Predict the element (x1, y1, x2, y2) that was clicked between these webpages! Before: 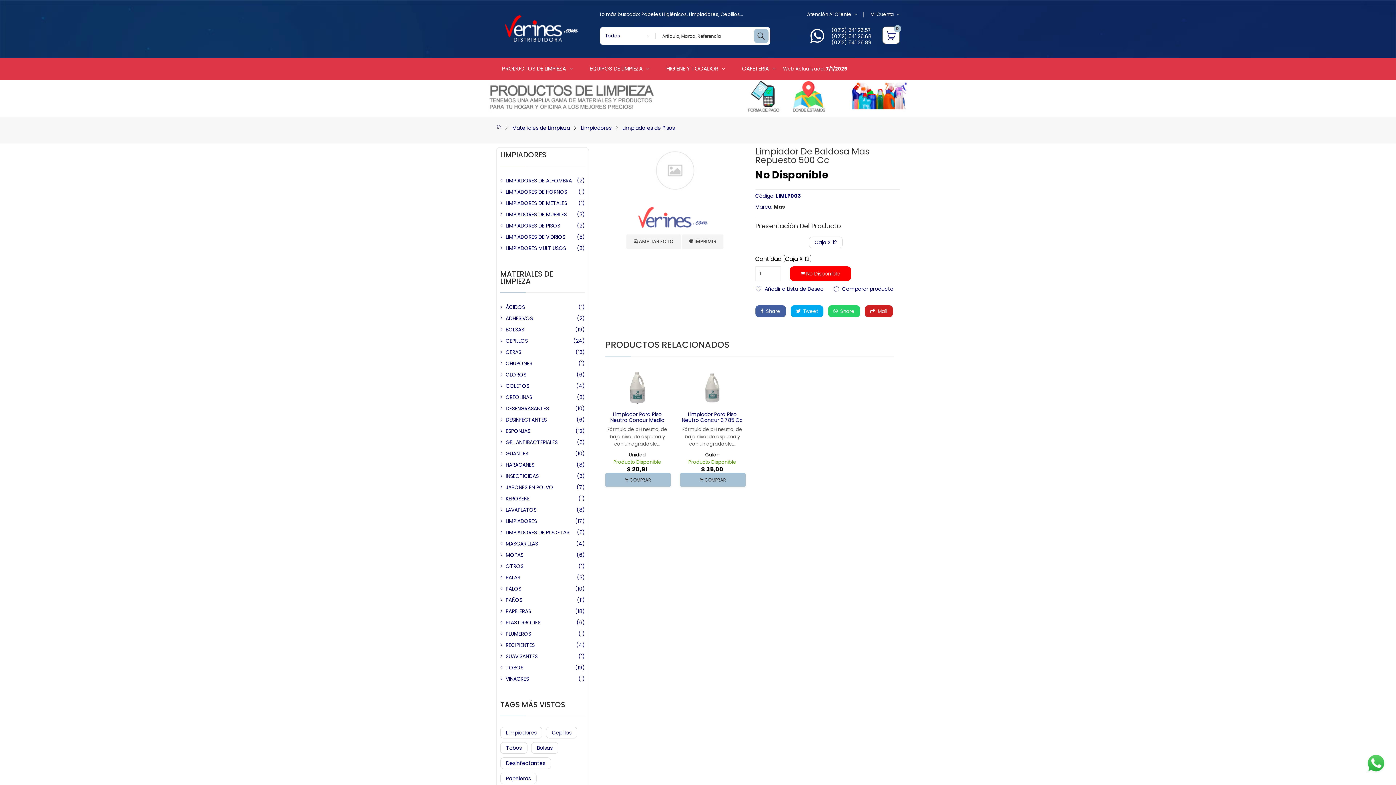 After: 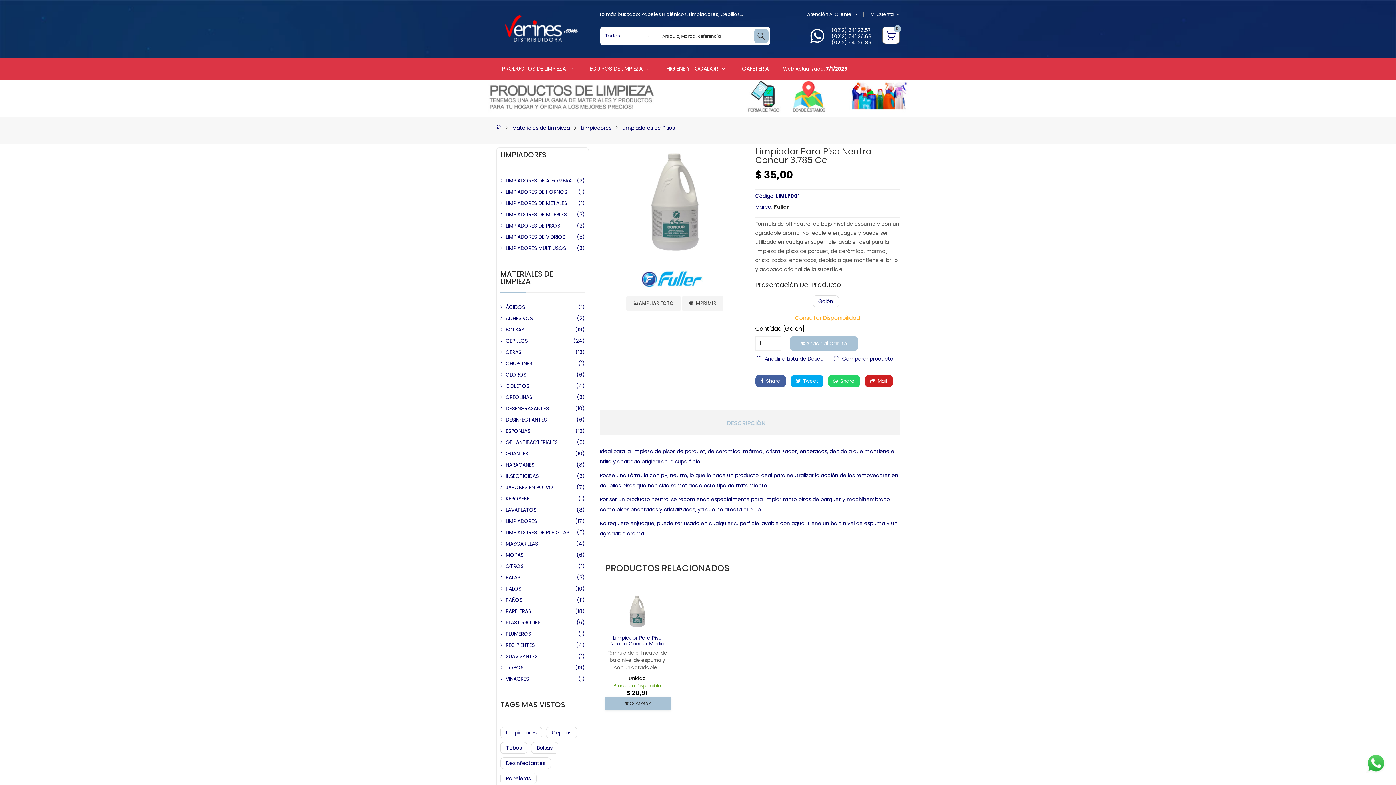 Action: bbox: (680, 371, 744, 404)